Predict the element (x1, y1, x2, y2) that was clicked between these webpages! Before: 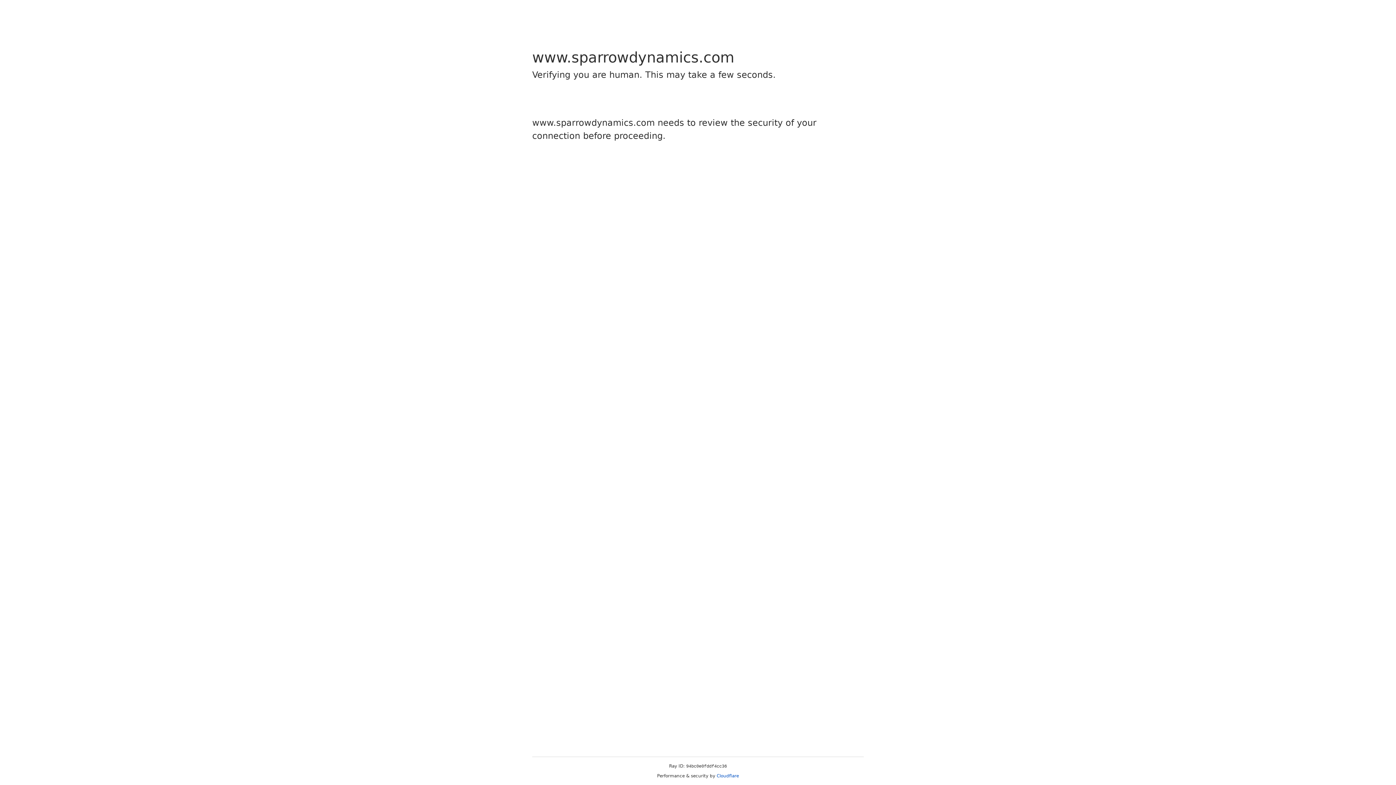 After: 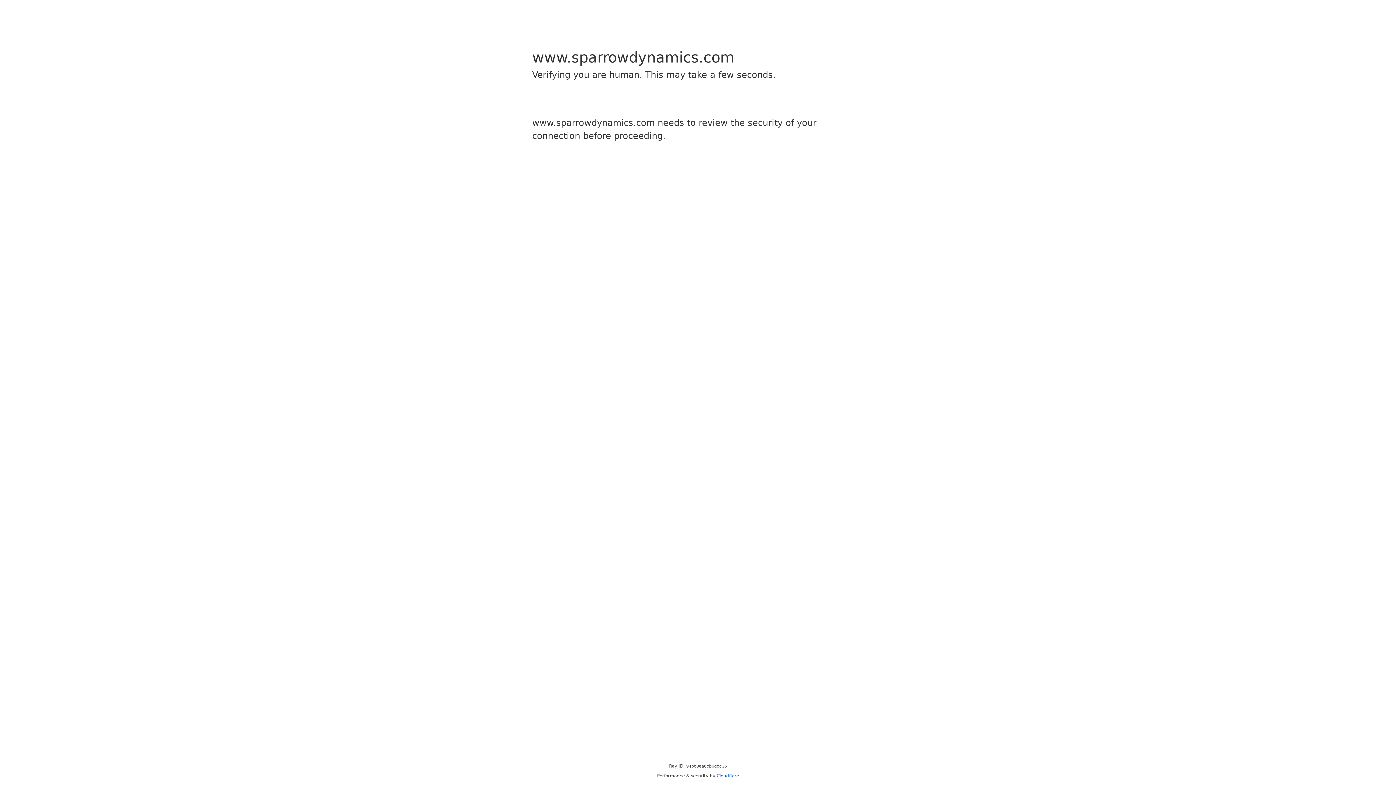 Action: bbox: (716, 773, 739, 778) label: Cloudflare